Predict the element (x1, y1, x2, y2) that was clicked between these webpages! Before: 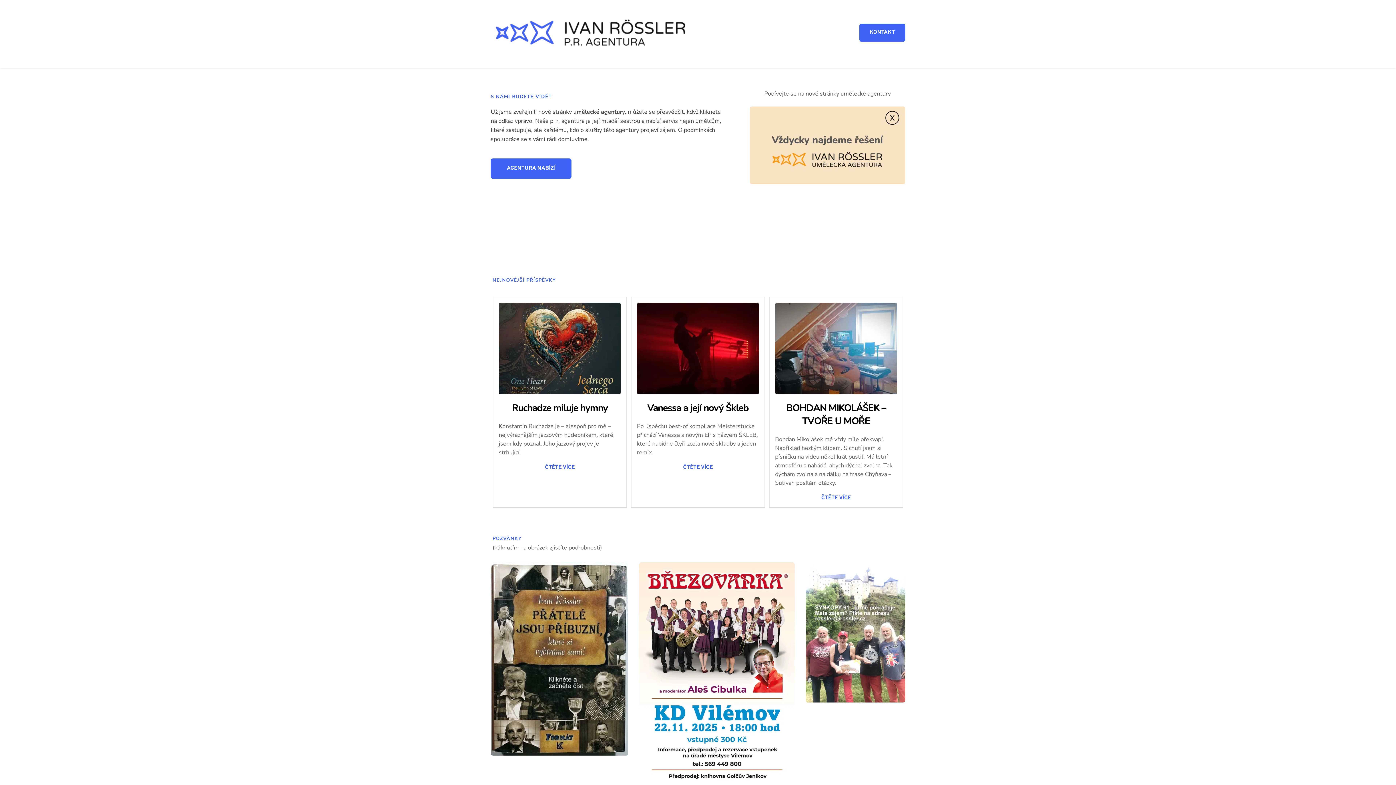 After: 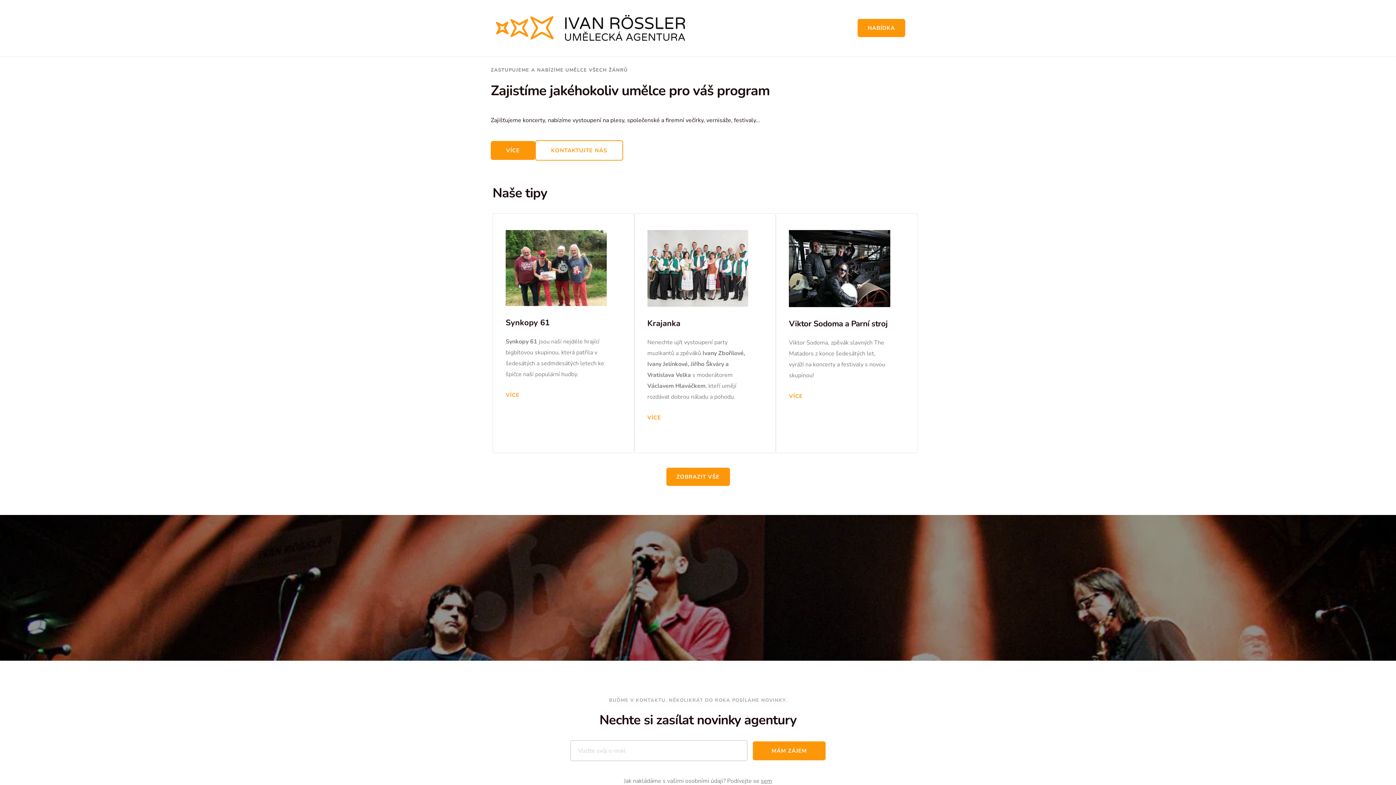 Action: label: umělecké agentury bbox: (573, 108, 625, 116)